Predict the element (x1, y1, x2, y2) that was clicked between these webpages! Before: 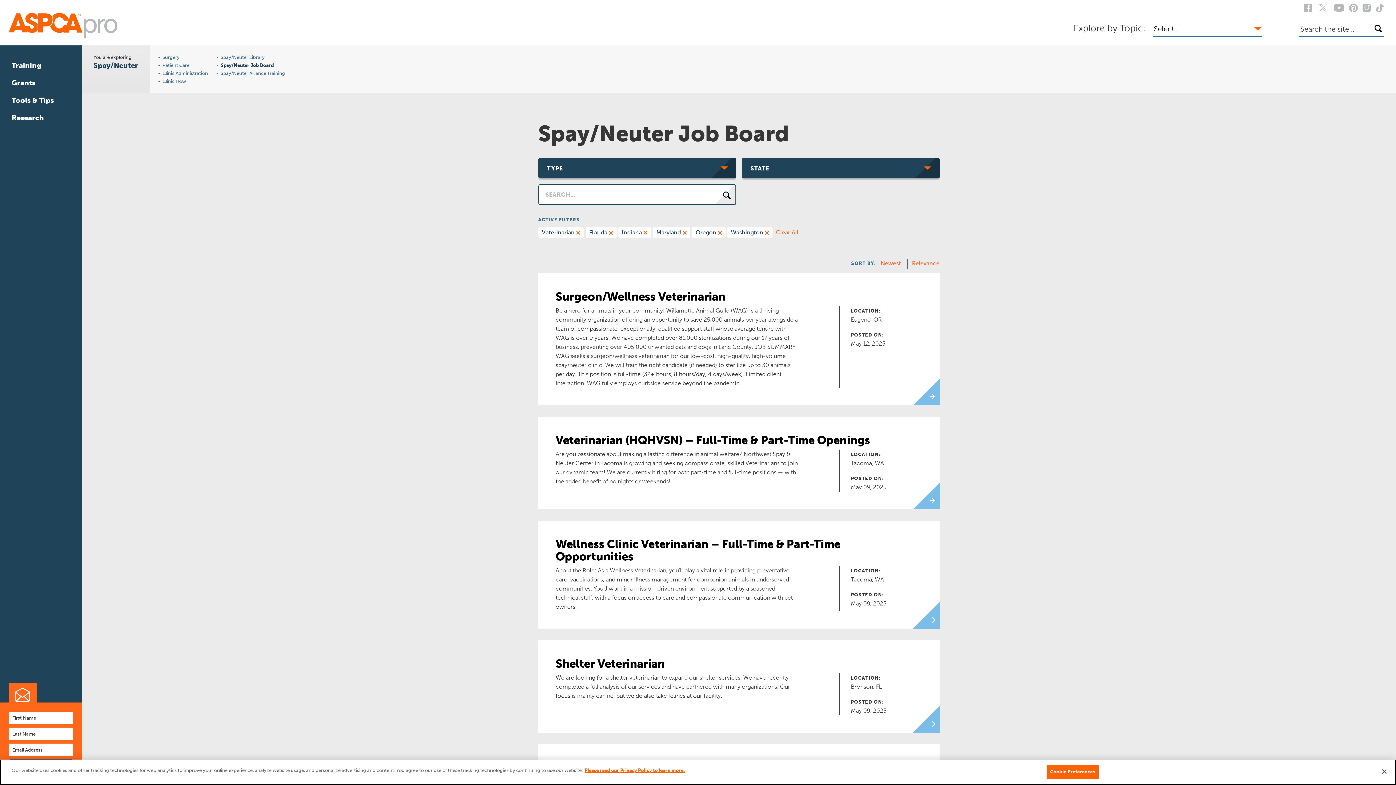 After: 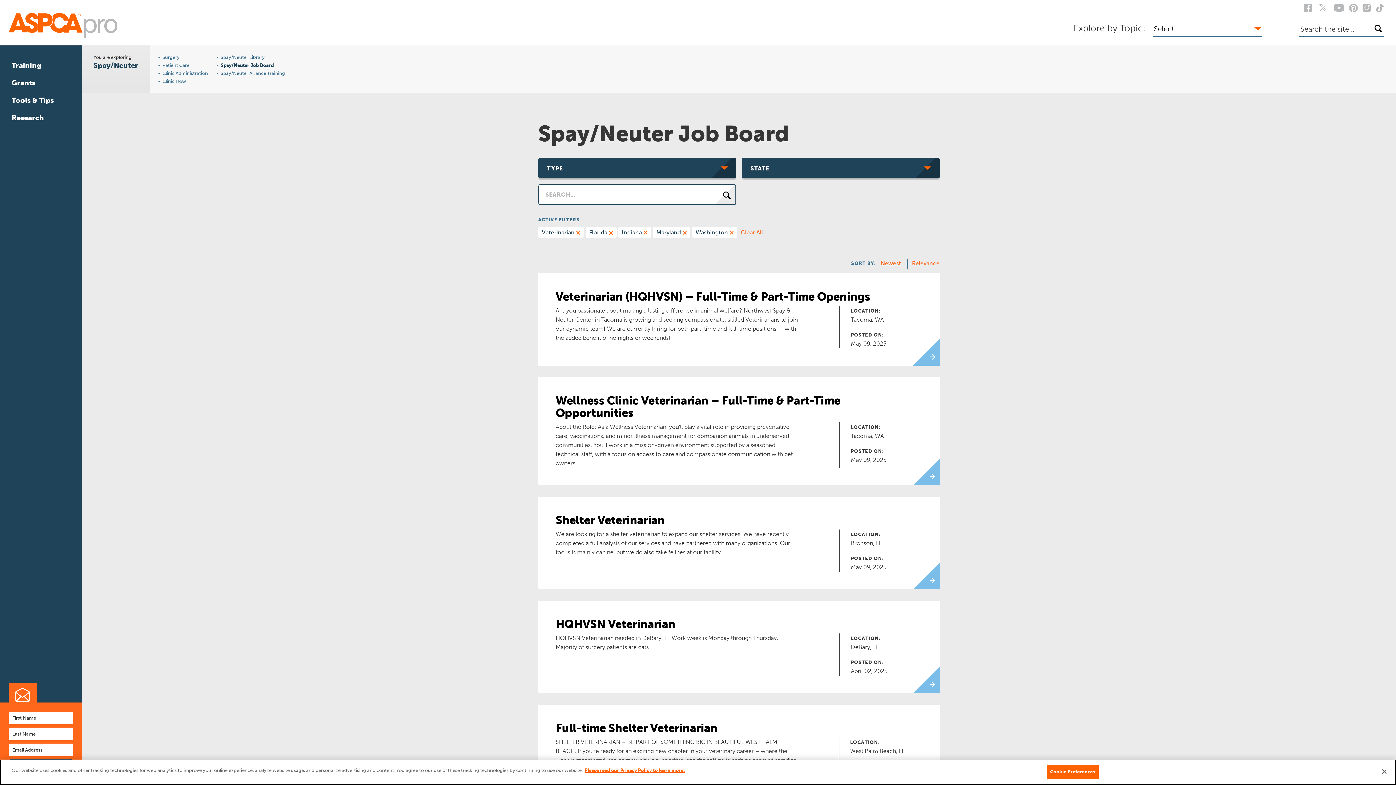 Action: bbox: (692, 227, 725, 237) label: Oregon 